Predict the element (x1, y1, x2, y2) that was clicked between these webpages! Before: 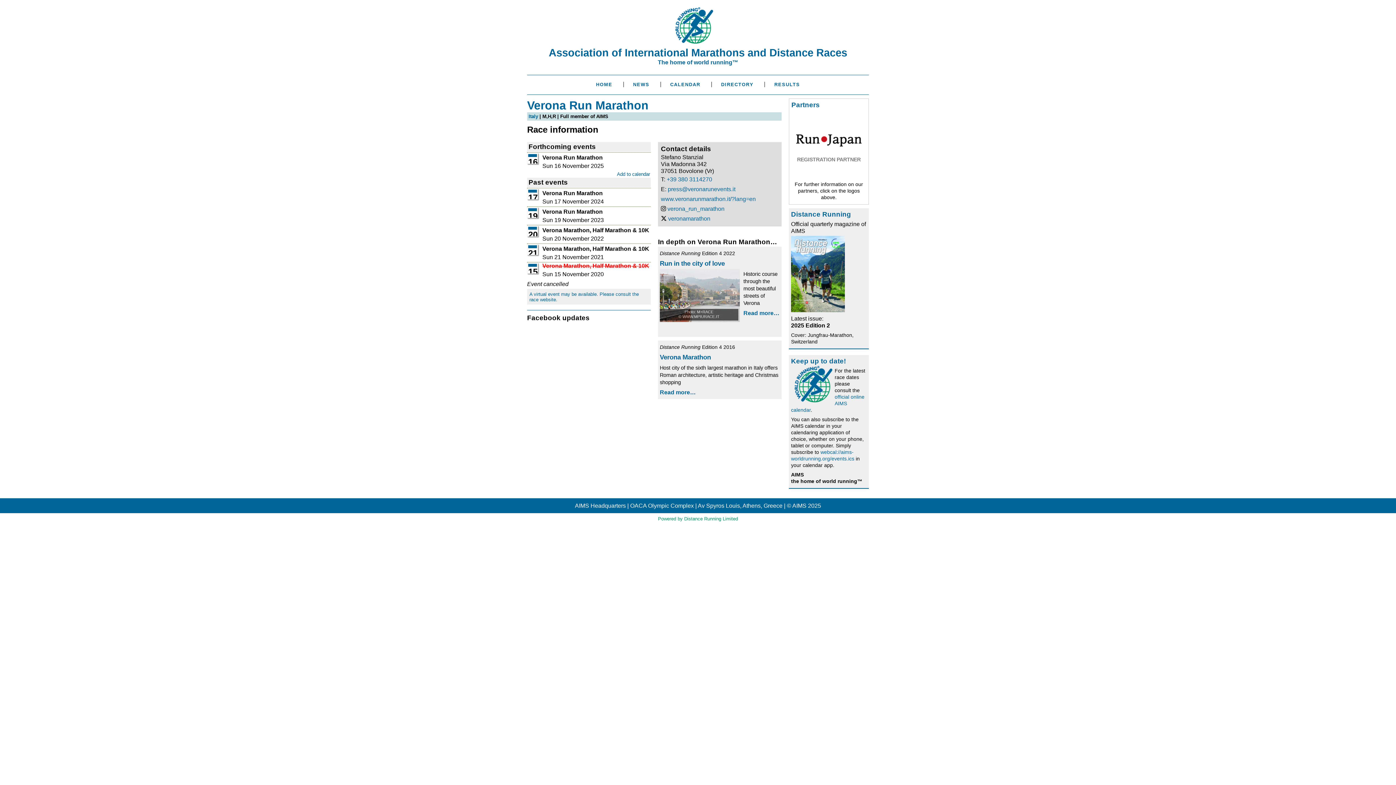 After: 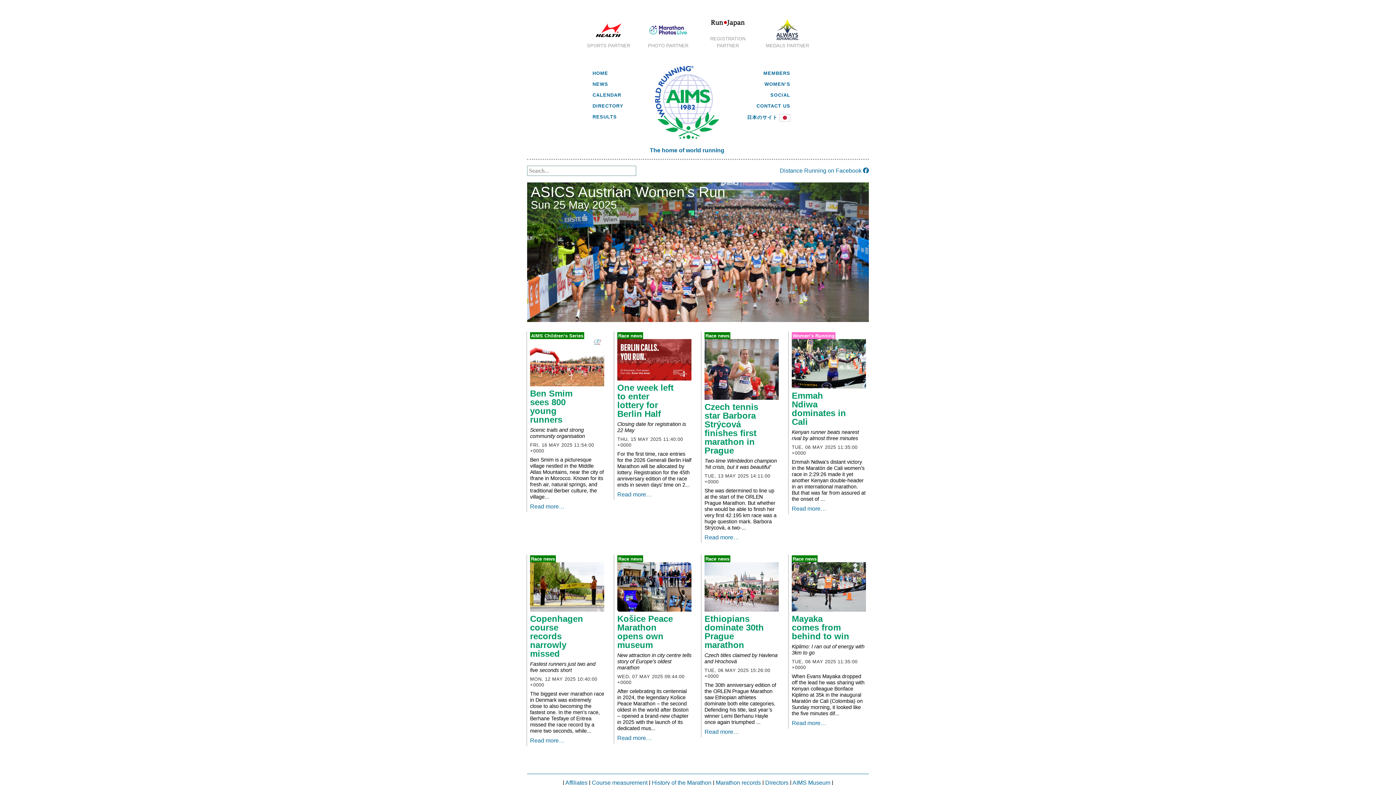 Action: label: HOME bbox: (596, 81, 612, 87)